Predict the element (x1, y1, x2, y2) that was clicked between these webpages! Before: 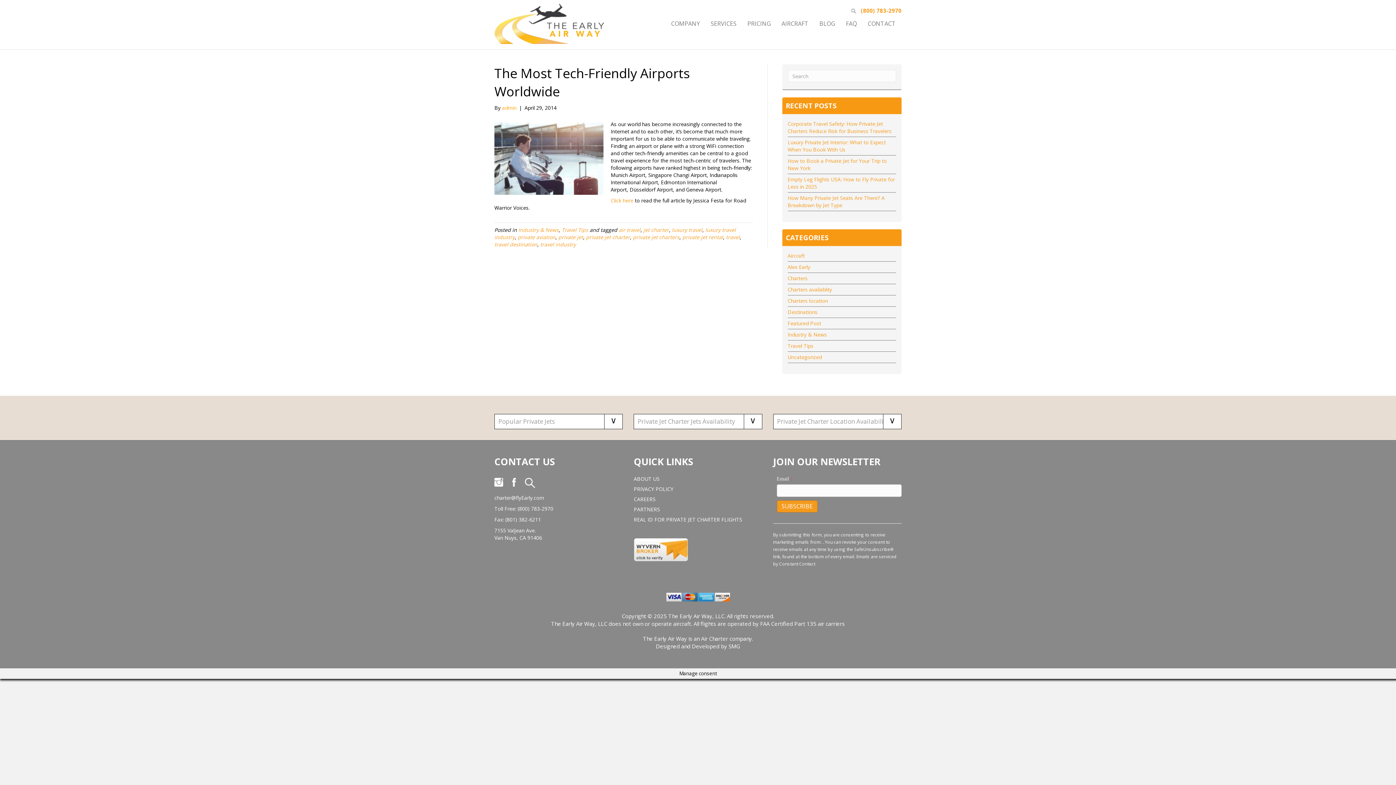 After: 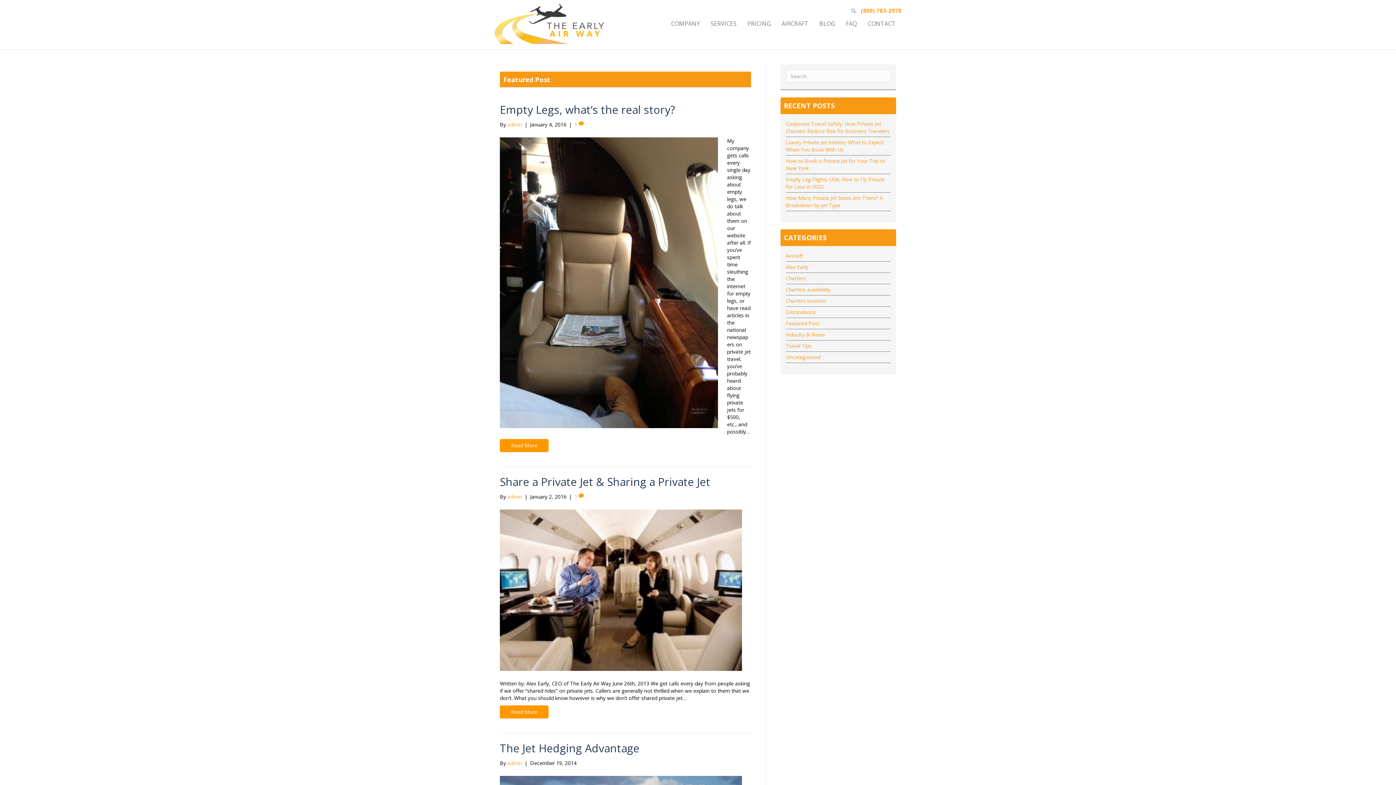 Action: label: Featured Post bbox: (787, 320, 821, 326)